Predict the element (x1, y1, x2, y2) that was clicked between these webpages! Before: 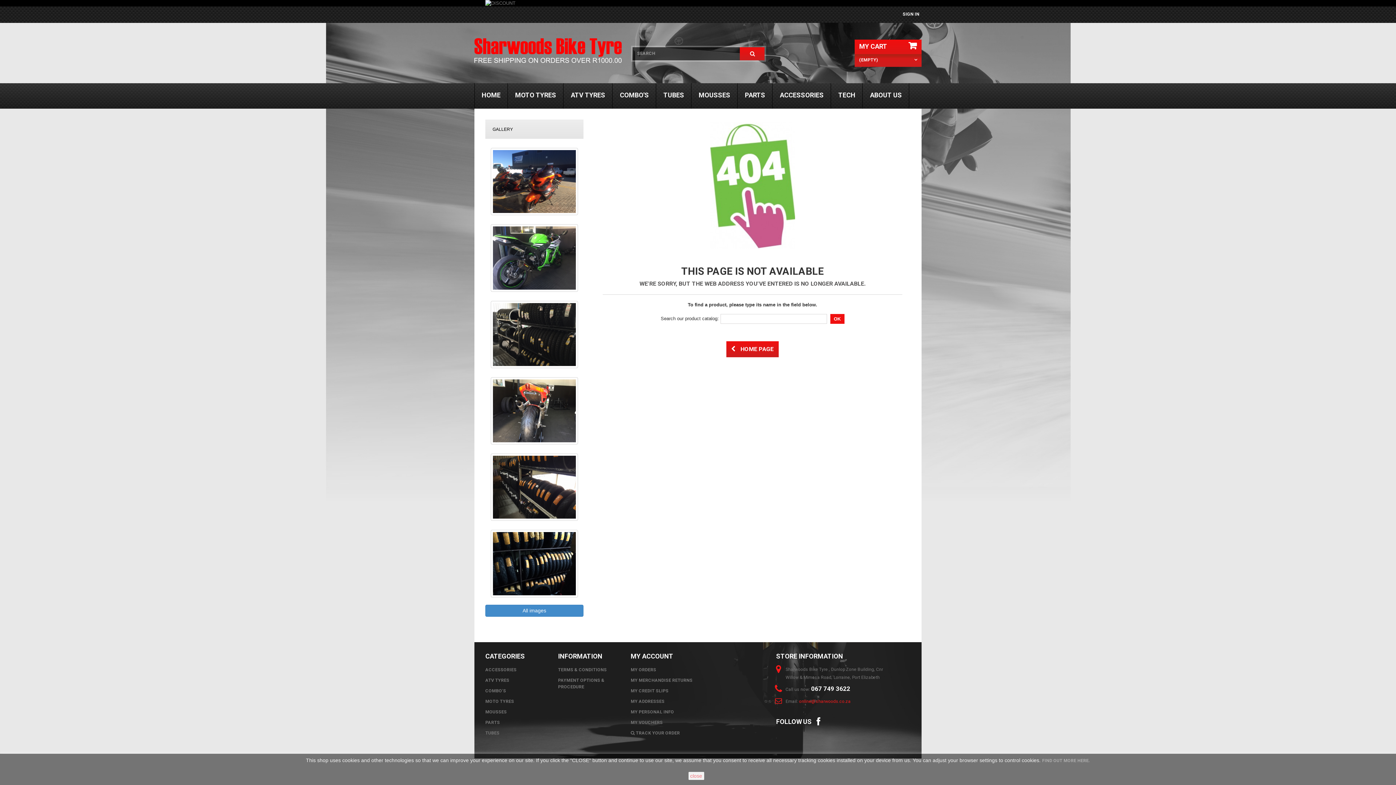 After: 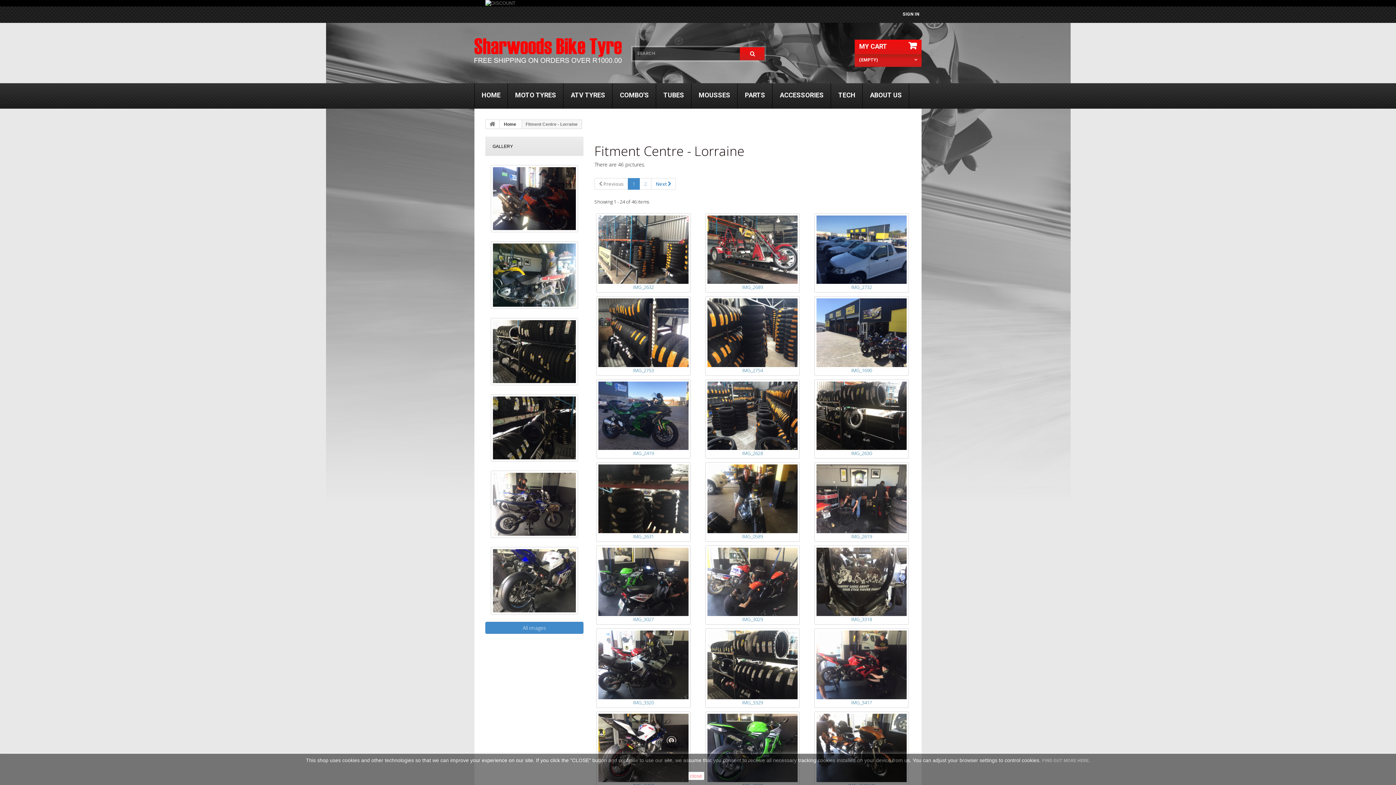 Action: bbox: (493, 226, 576, 289)